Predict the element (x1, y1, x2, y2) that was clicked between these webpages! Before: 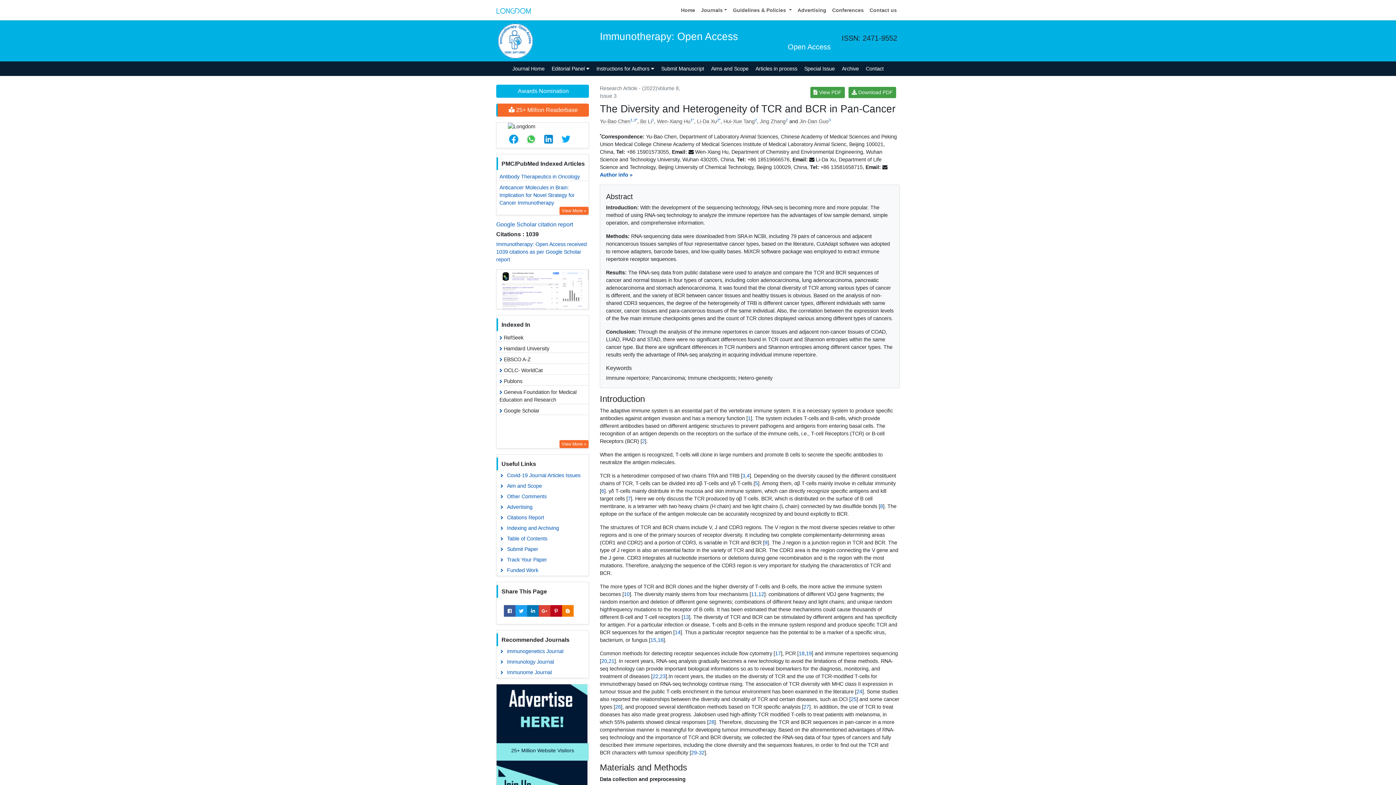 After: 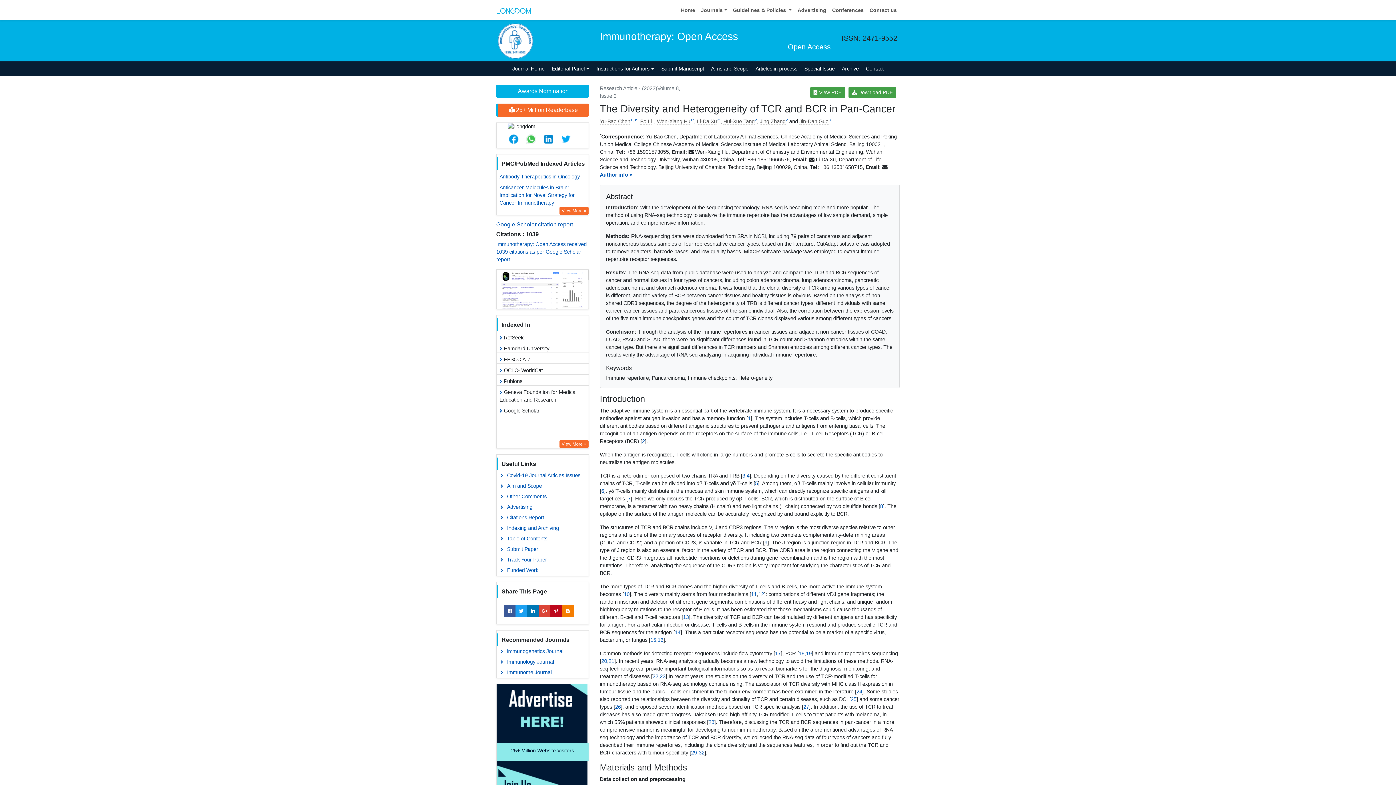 Action: bbox: (525, 130, 542, 148)